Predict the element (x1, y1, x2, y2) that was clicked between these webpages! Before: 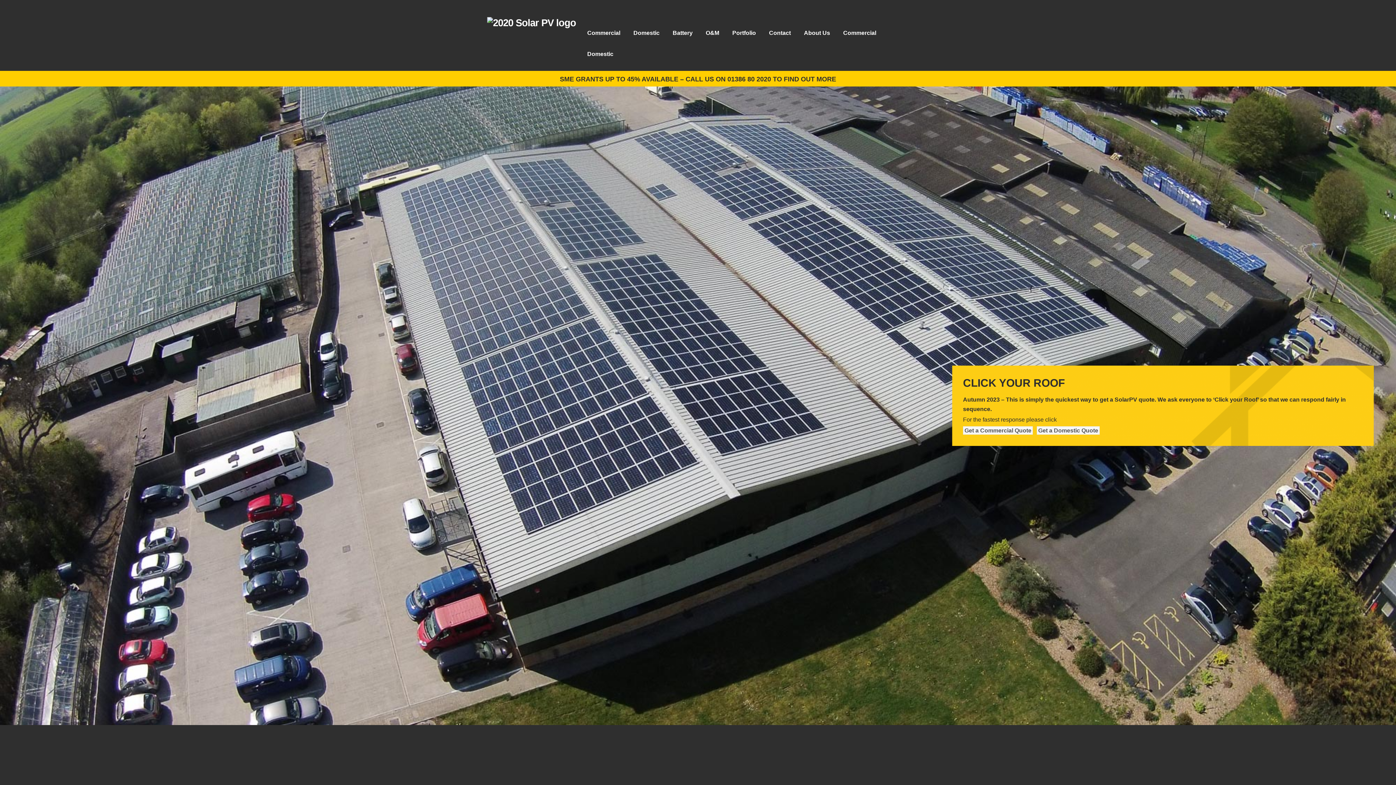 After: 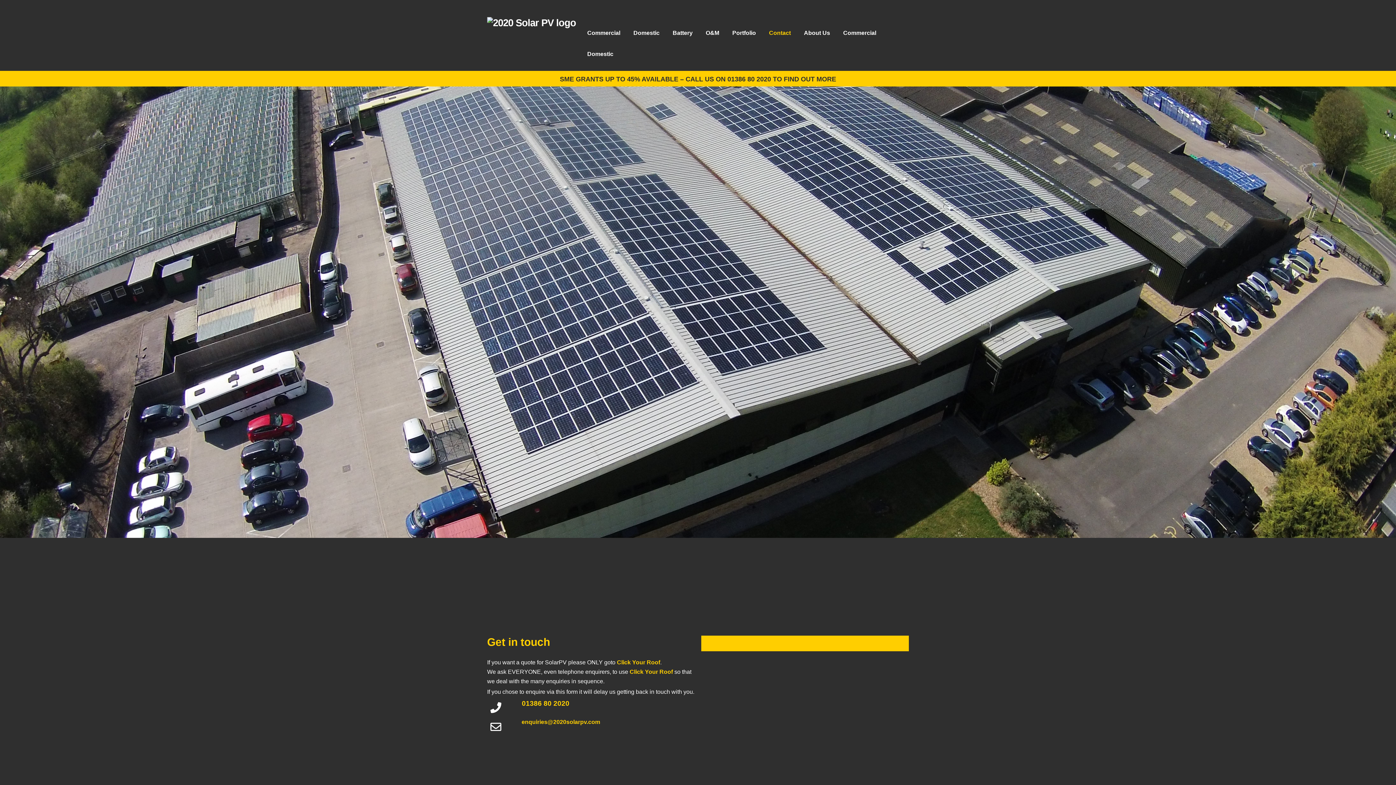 Action: label: Contact bbox: (763, 22, 796, 43)